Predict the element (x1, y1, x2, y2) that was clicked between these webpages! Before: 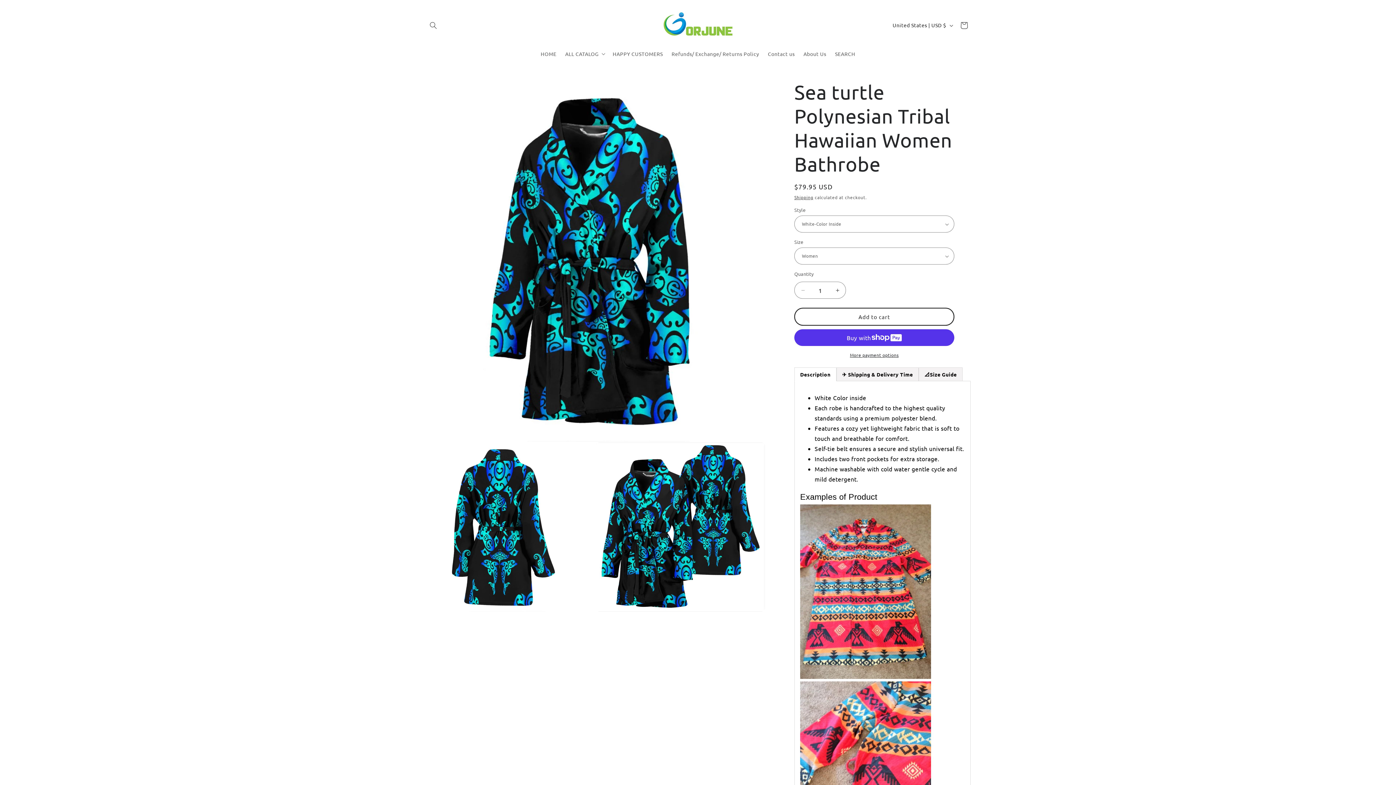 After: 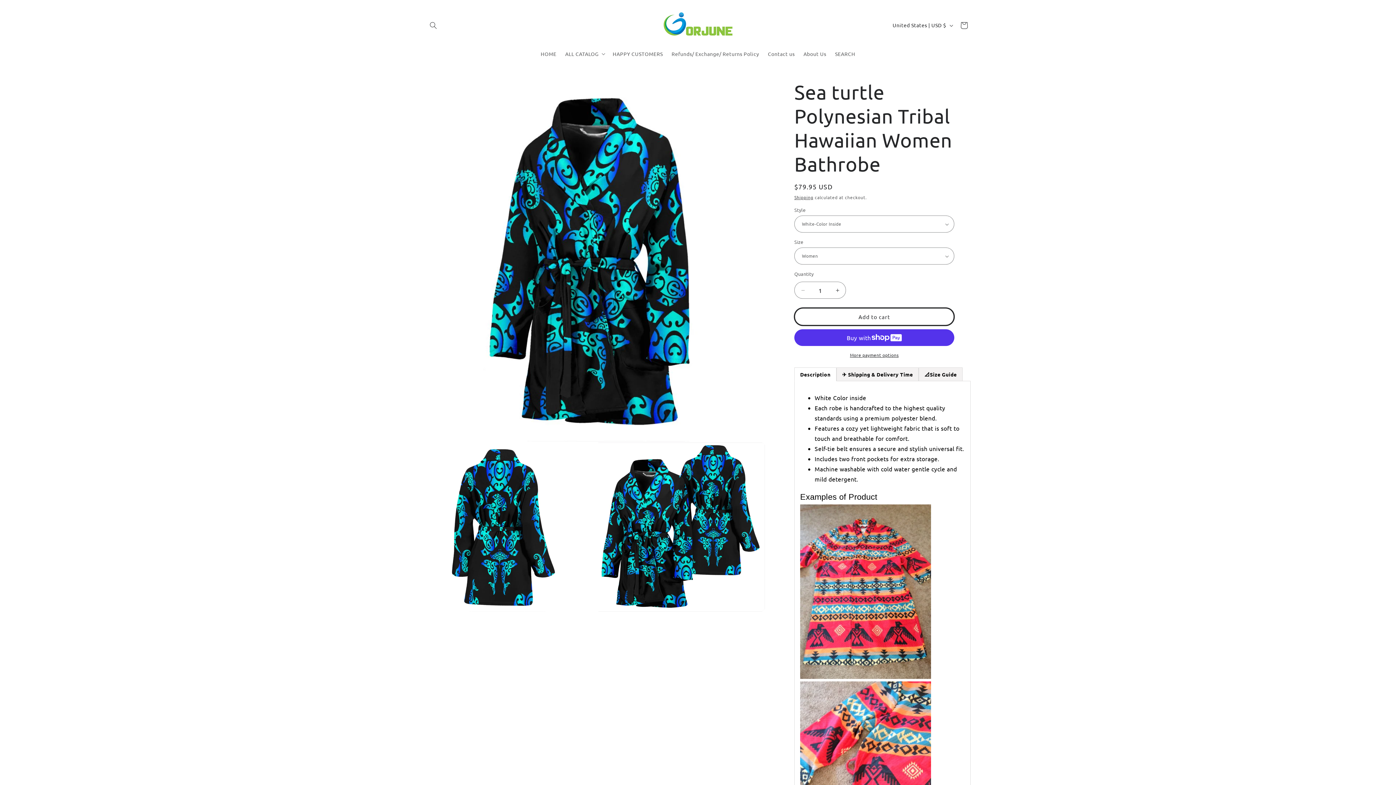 Action: label: Add to cart bbox: (794, 308, 954, 325)